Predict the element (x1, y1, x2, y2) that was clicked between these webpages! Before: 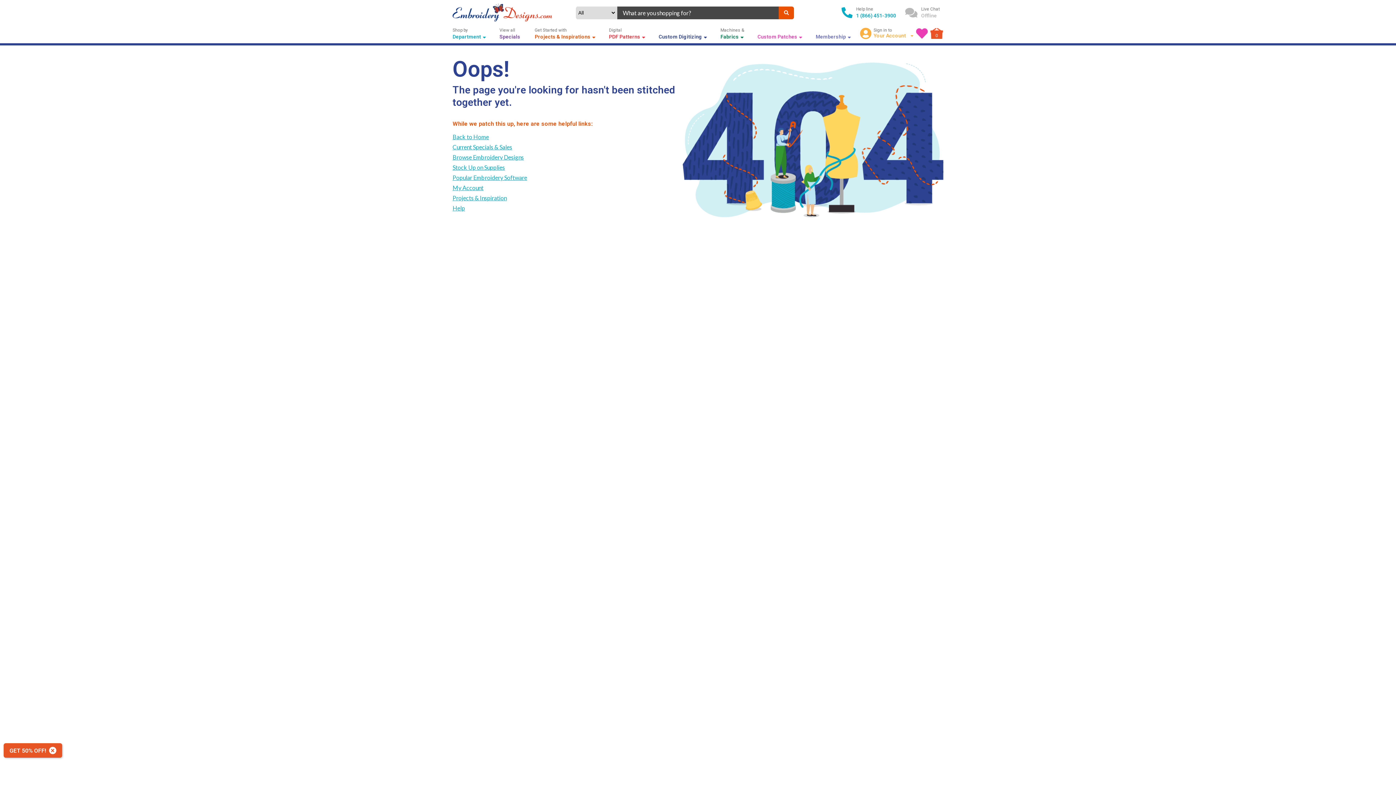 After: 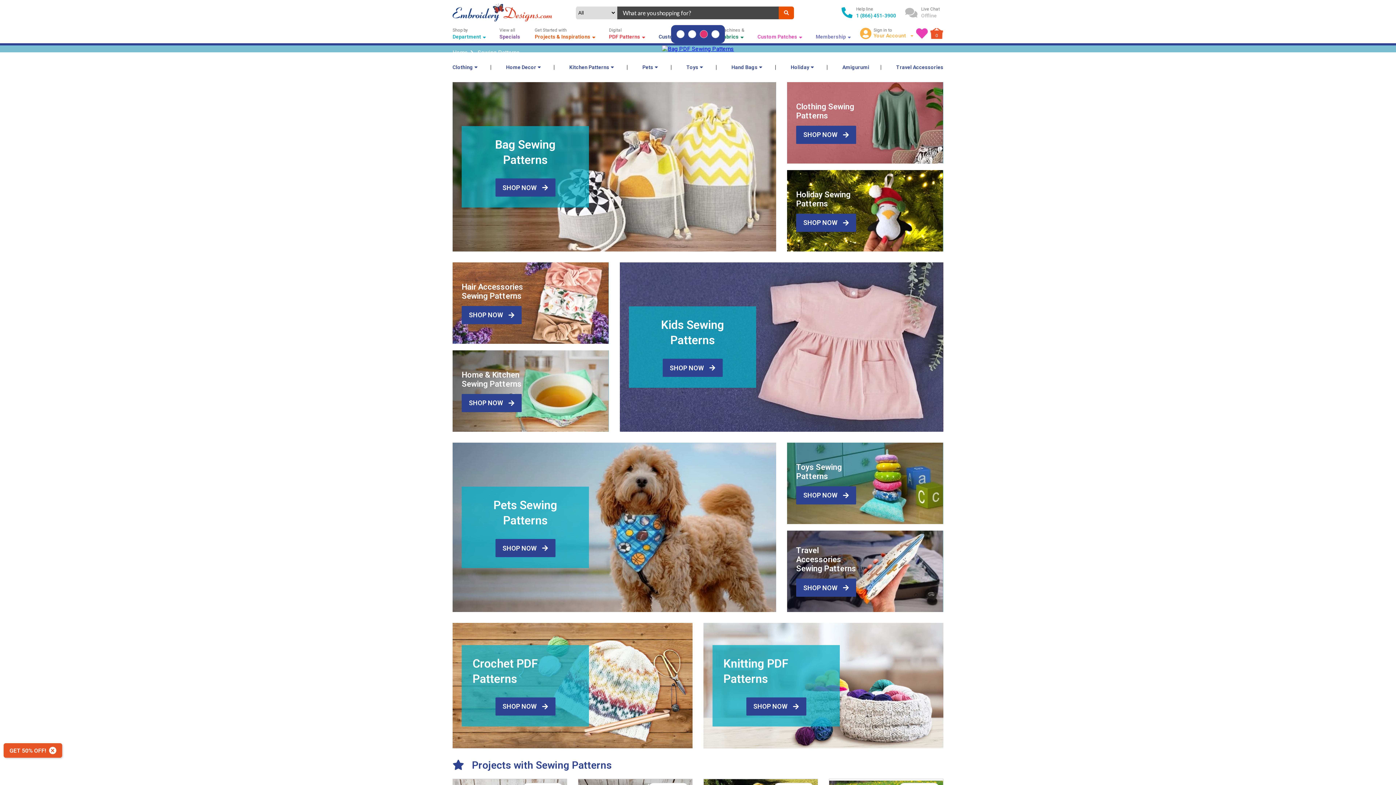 Action: label: Digital
PDF Patterns
  bbox: (609, 27, 645, 40)